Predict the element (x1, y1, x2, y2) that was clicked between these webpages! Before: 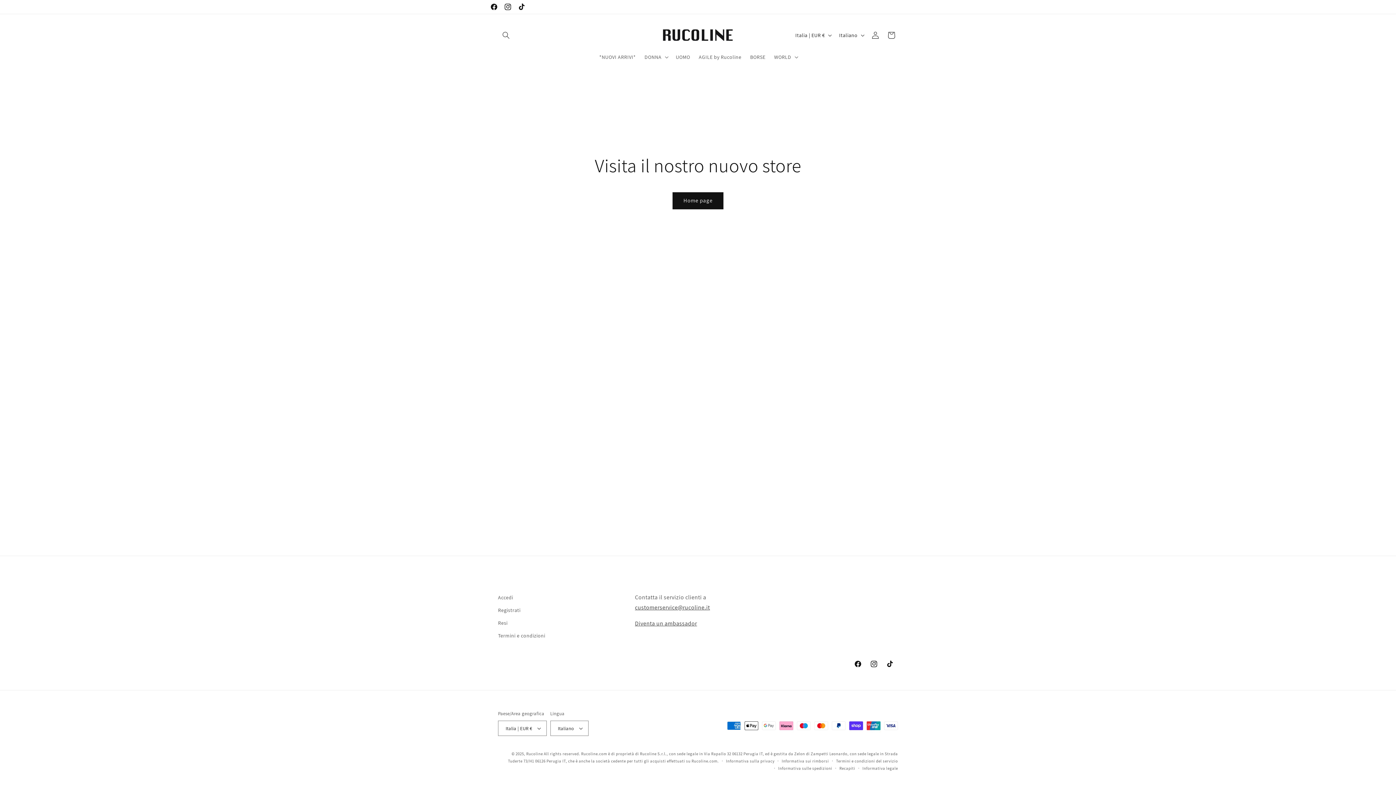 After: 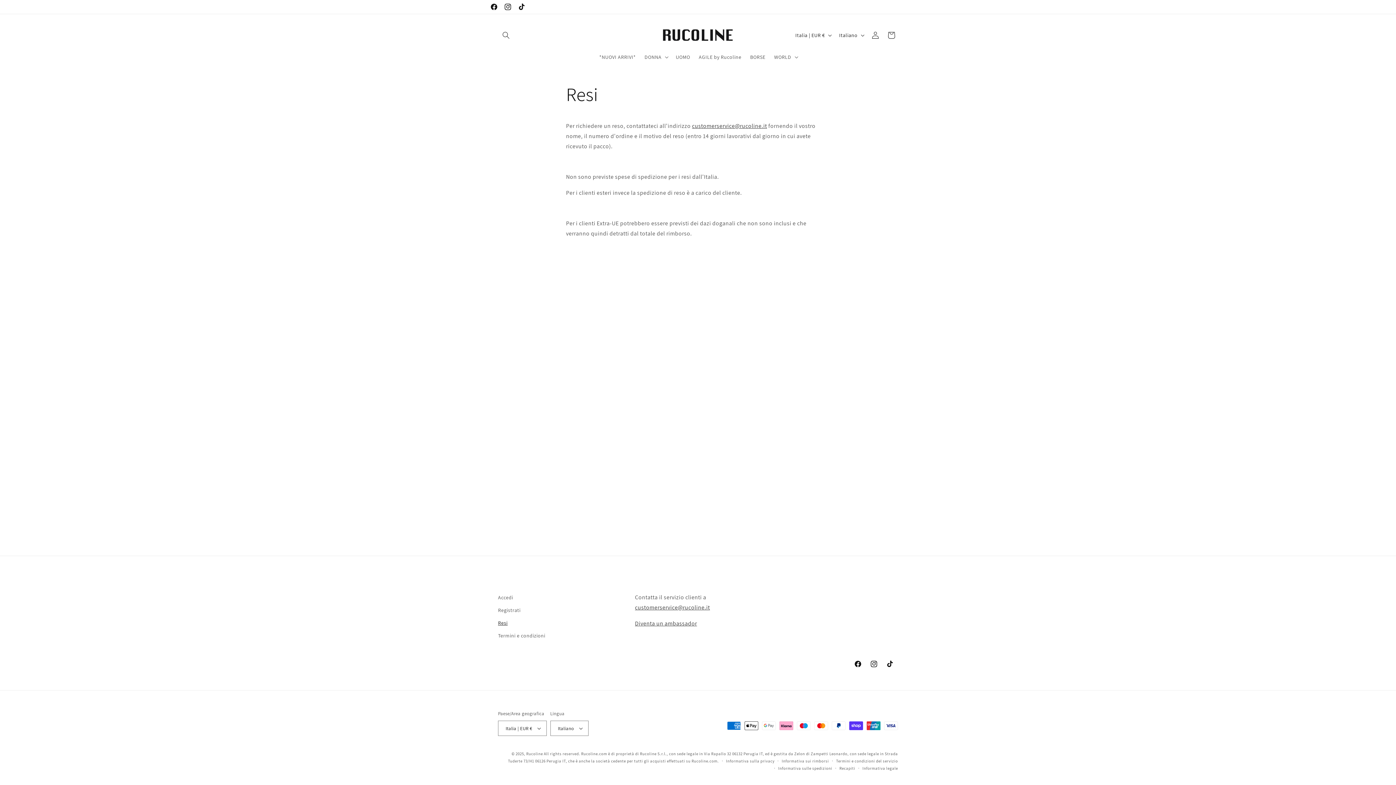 Action: label: Resi bbox: (498, 617, 507, 629)